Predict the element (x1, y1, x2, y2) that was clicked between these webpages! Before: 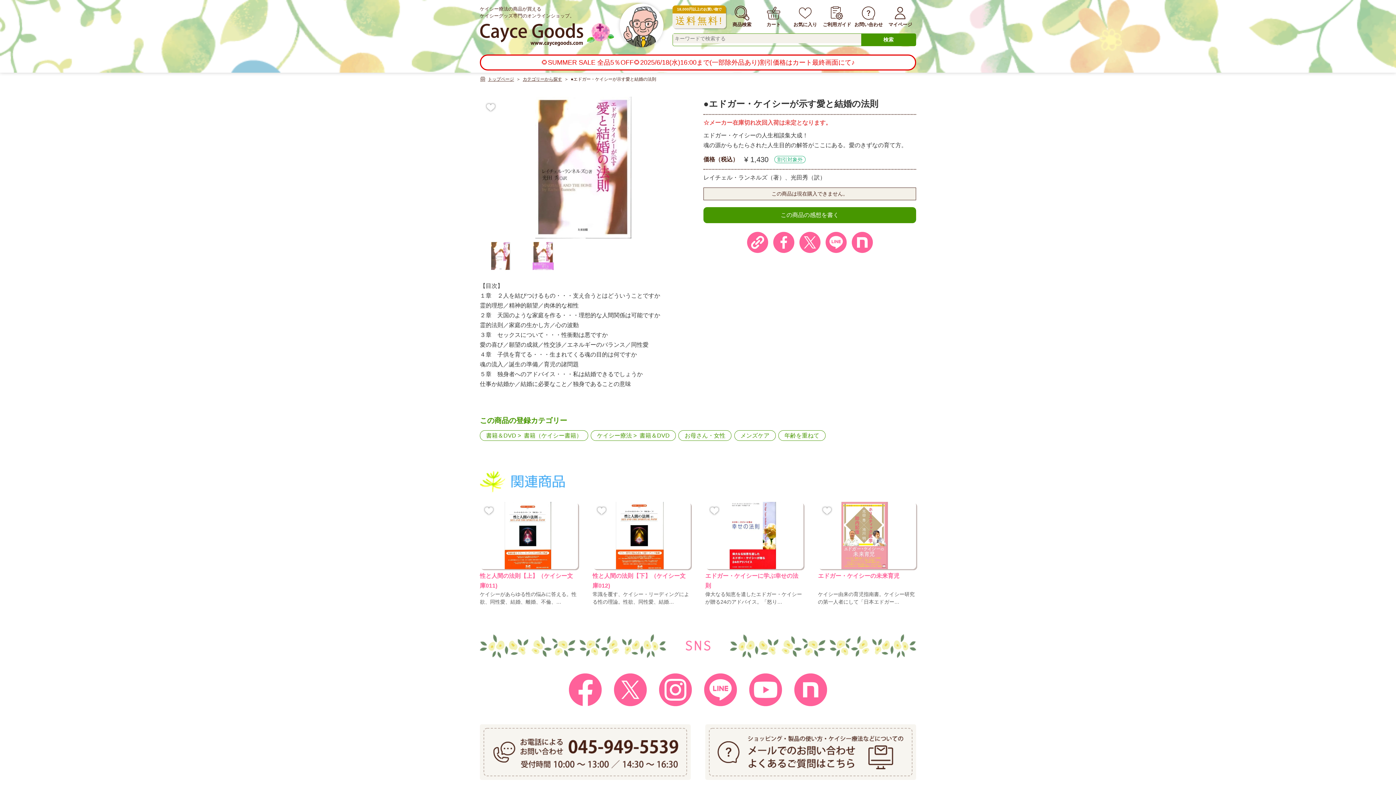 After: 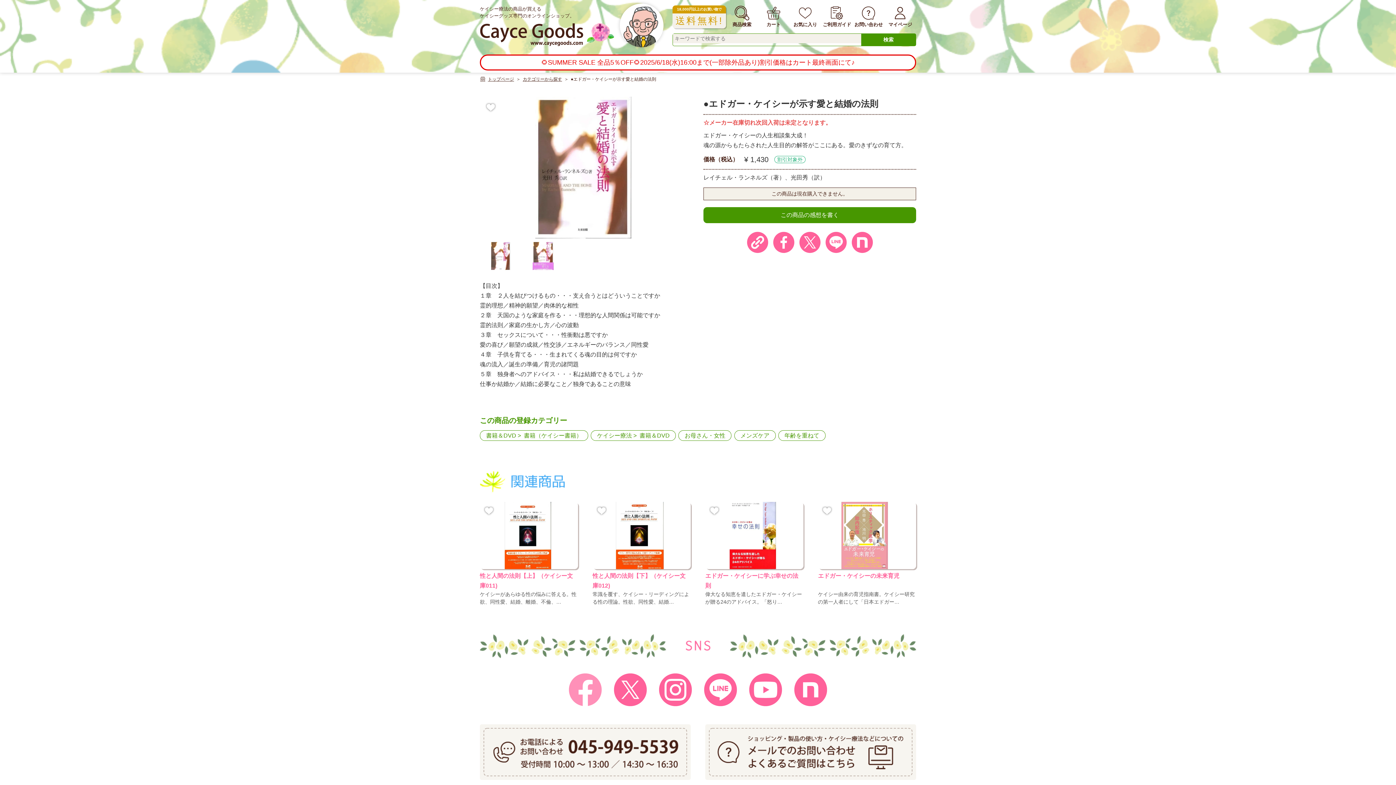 Action: bbox: (569, 699, 601, 705)